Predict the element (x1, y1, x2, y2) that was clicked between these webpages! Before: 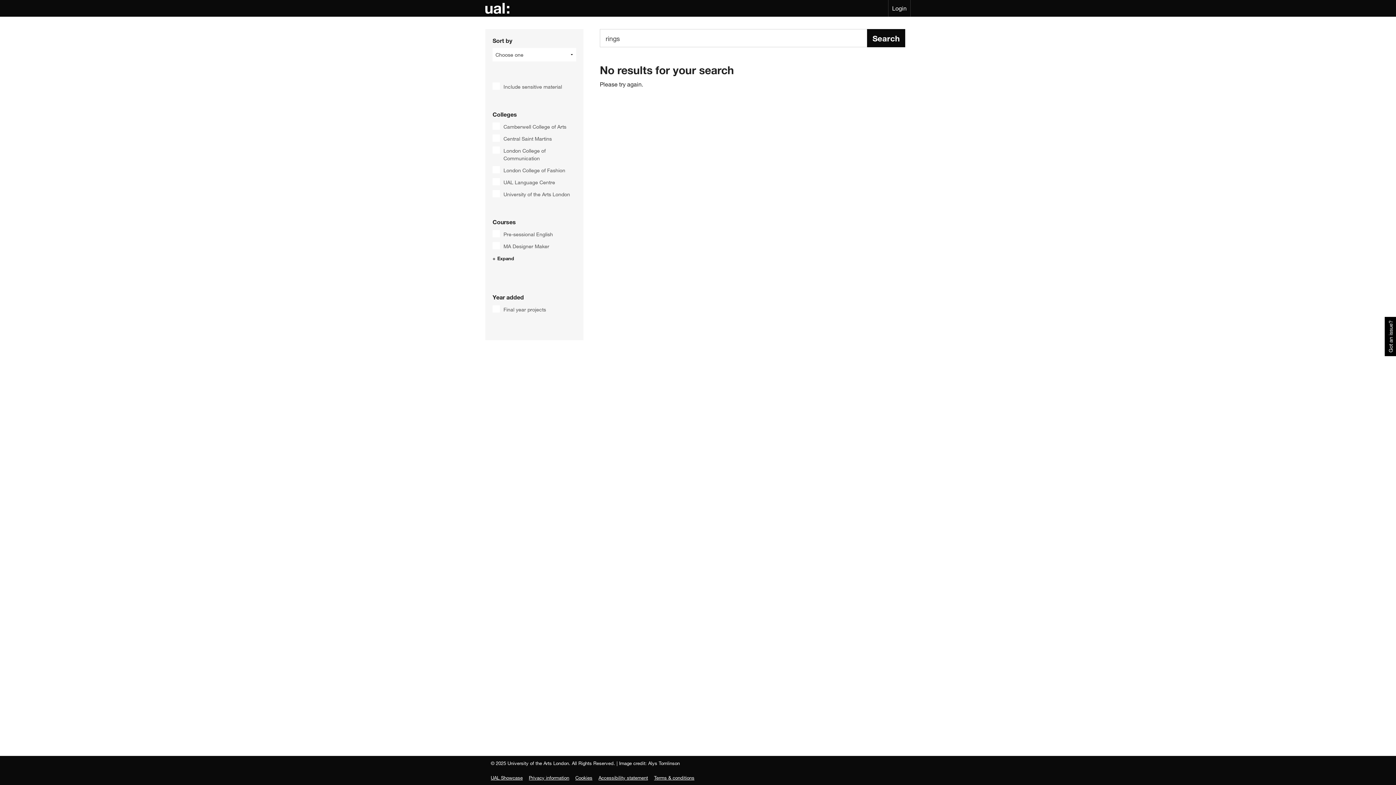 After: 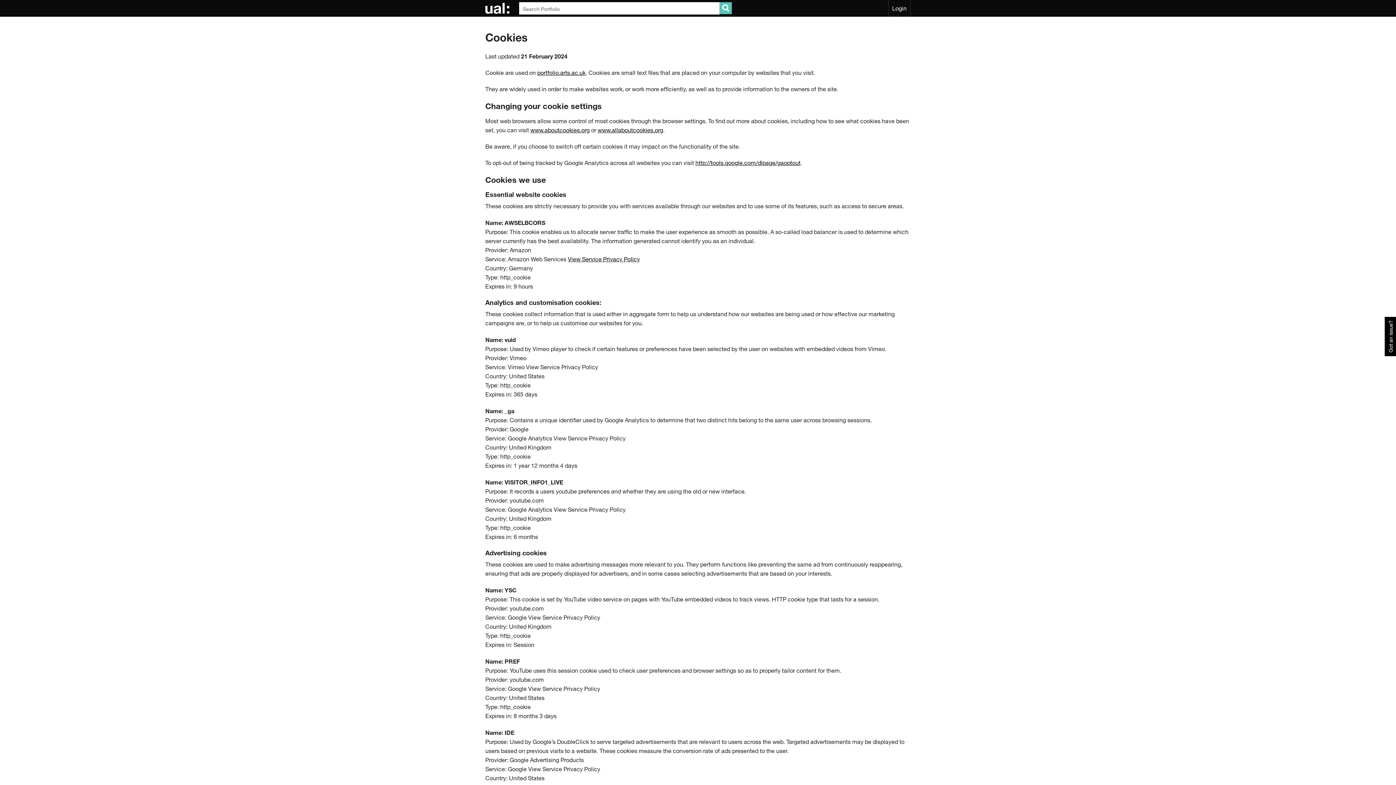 Action: label: Cookies bbox: (575, 775, 592, 781)